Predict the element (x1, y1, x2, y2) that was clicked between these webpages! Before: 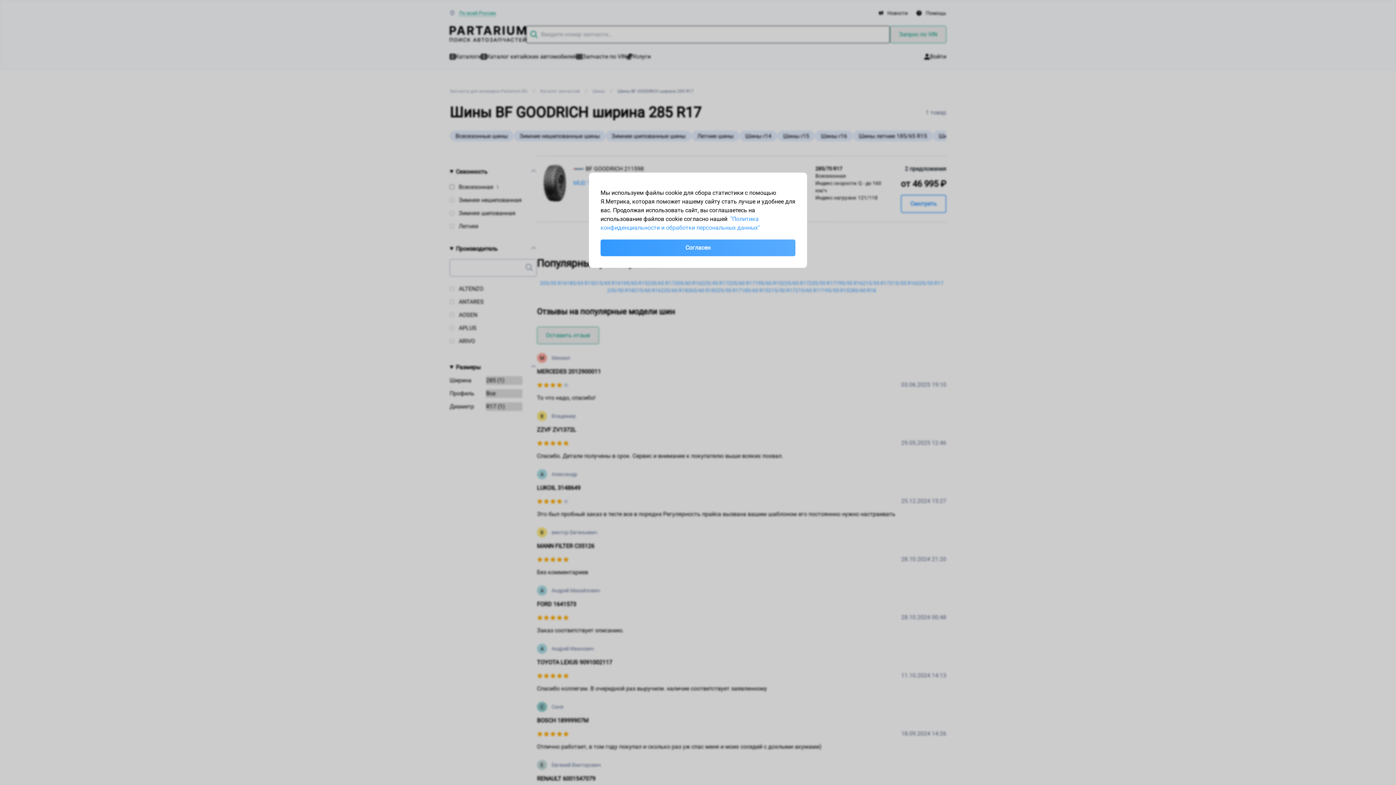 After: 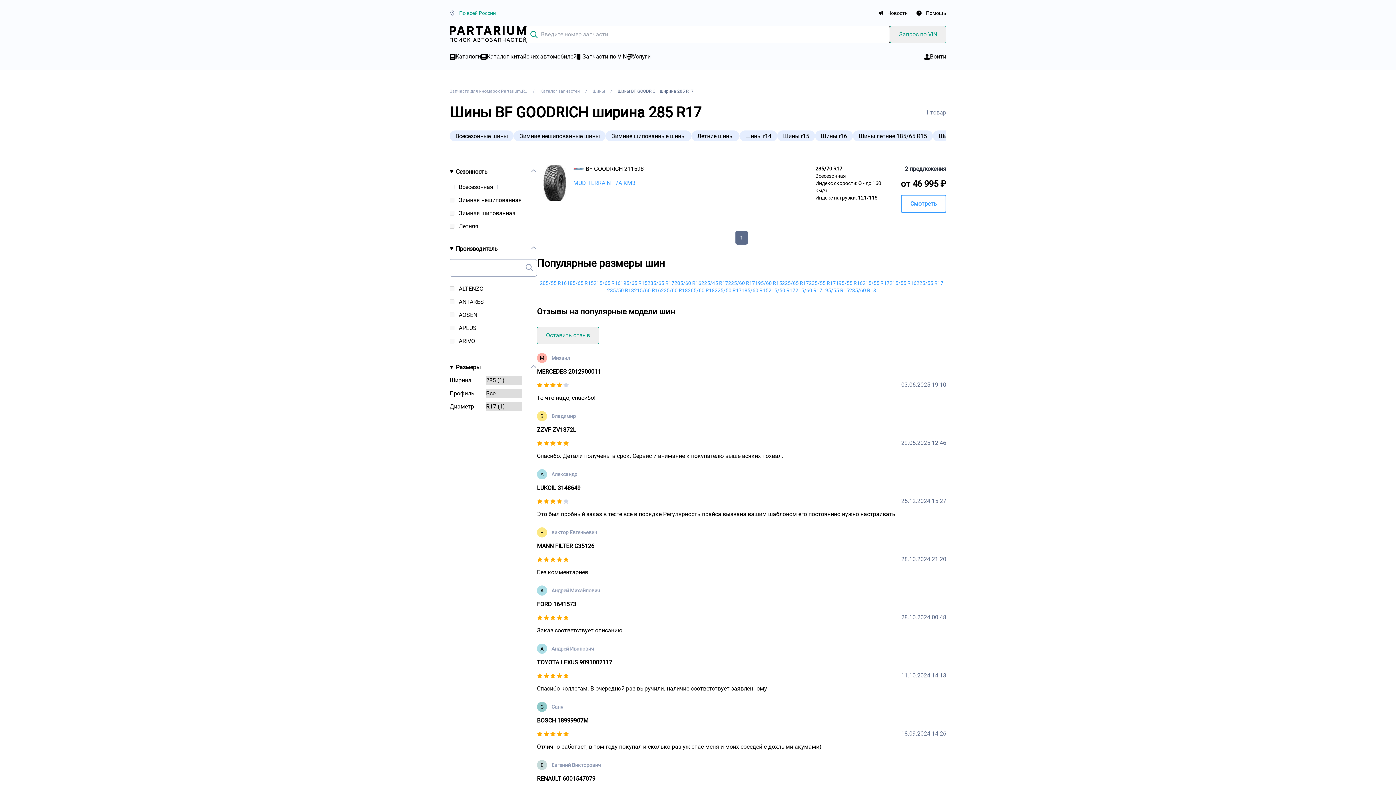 Action: bbox: (600, 239, 795, 256) label: Согласен